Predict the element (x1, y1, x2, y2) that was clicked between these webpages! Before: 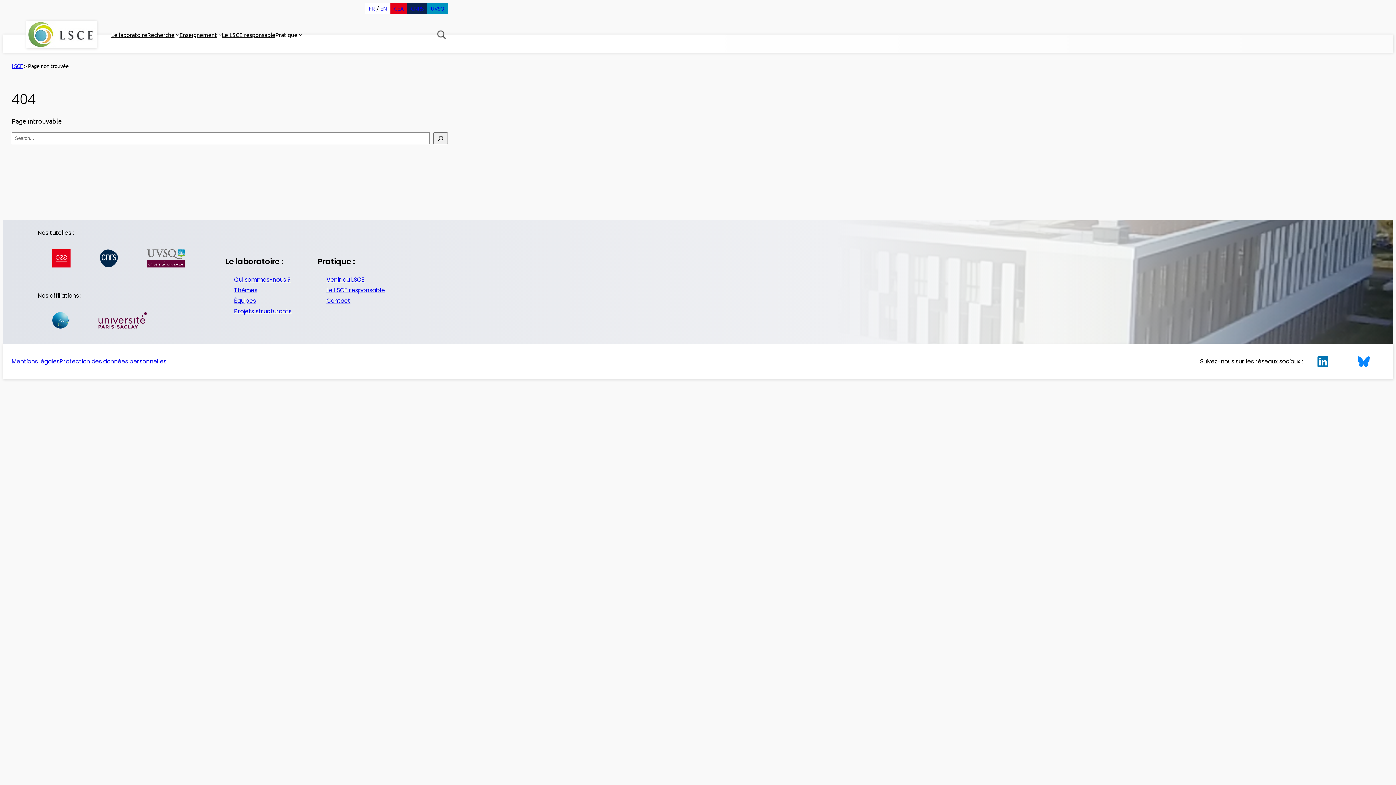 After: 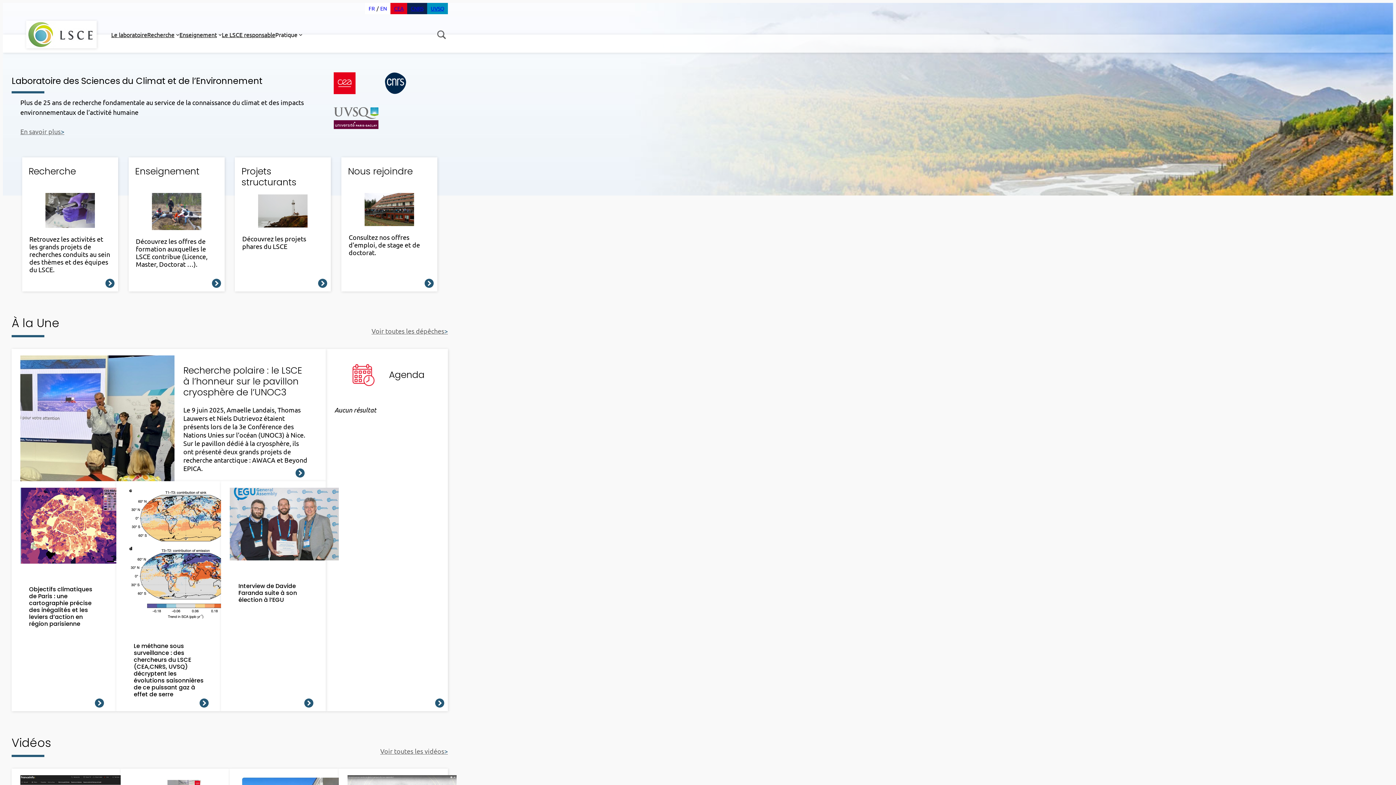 Action: label: LSCE bbox: (11, 62, 22, 69)